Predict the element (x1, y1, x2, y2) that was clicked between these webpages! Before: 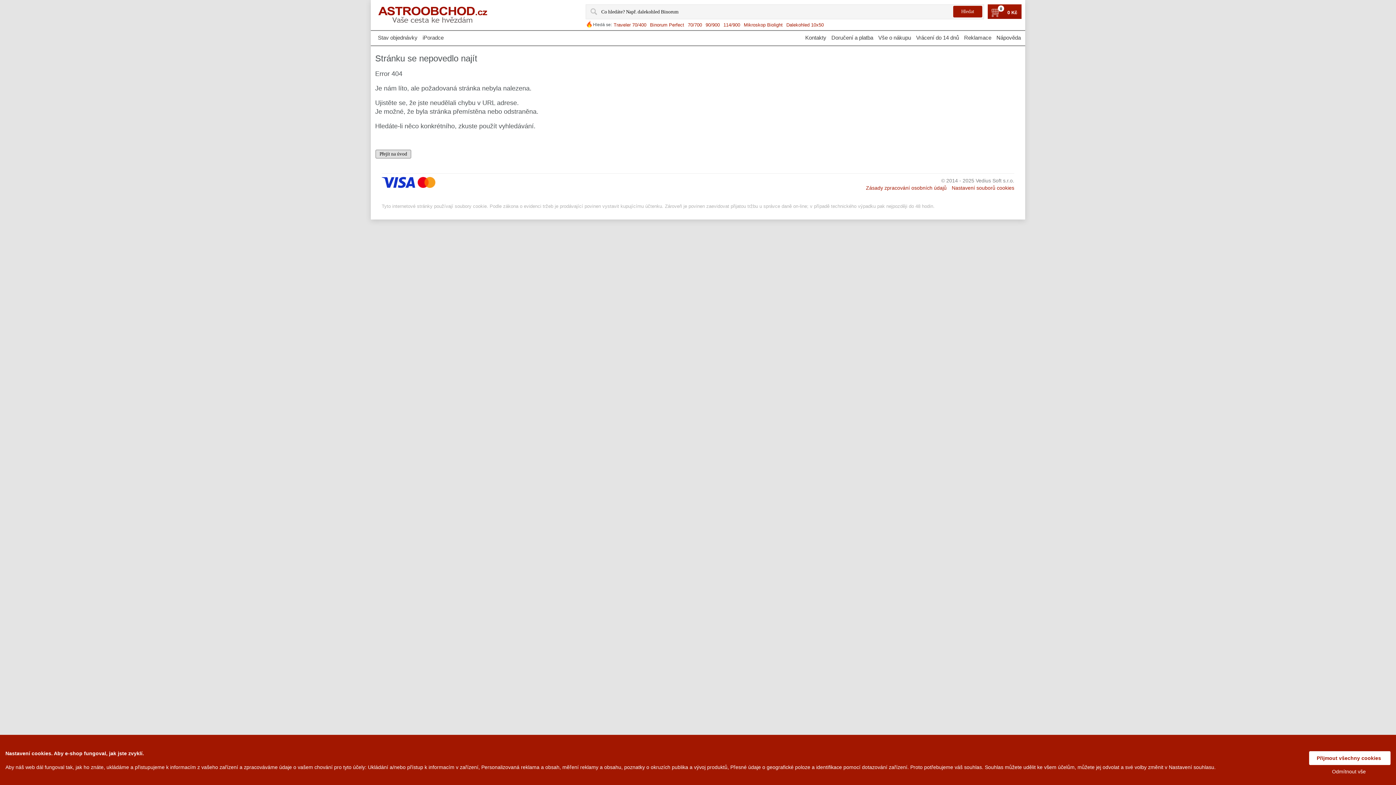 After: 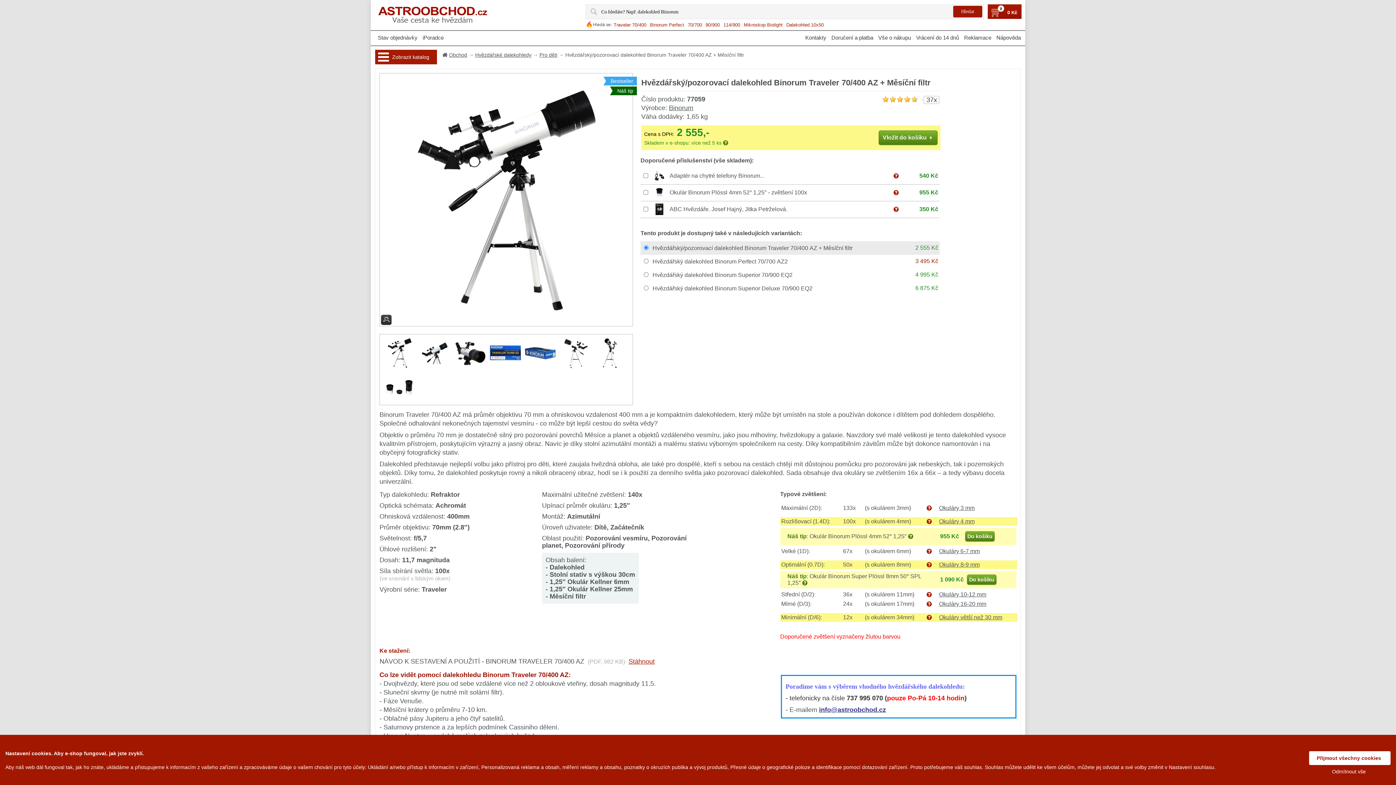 Action: label: Traveler 70/400 bbox: (613, 20, 646, 27)